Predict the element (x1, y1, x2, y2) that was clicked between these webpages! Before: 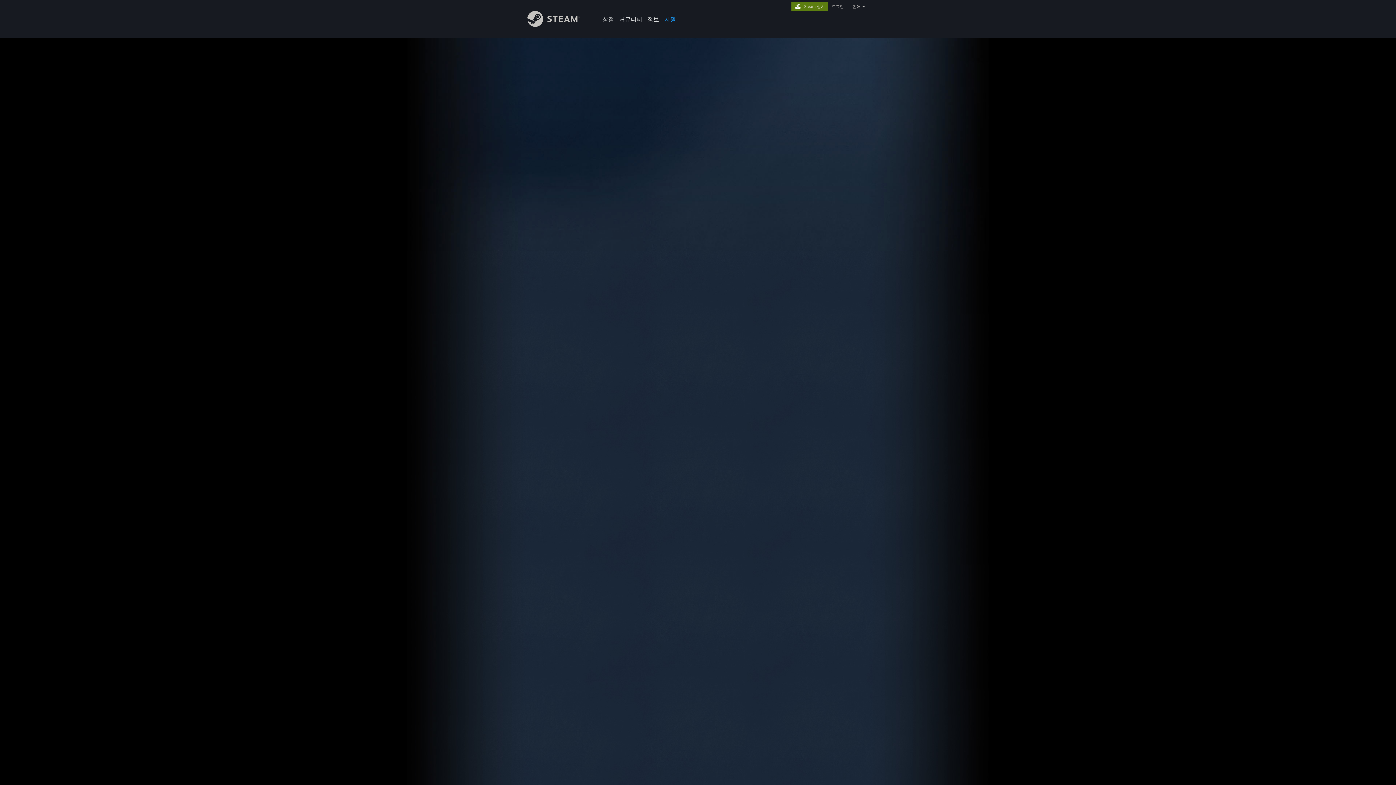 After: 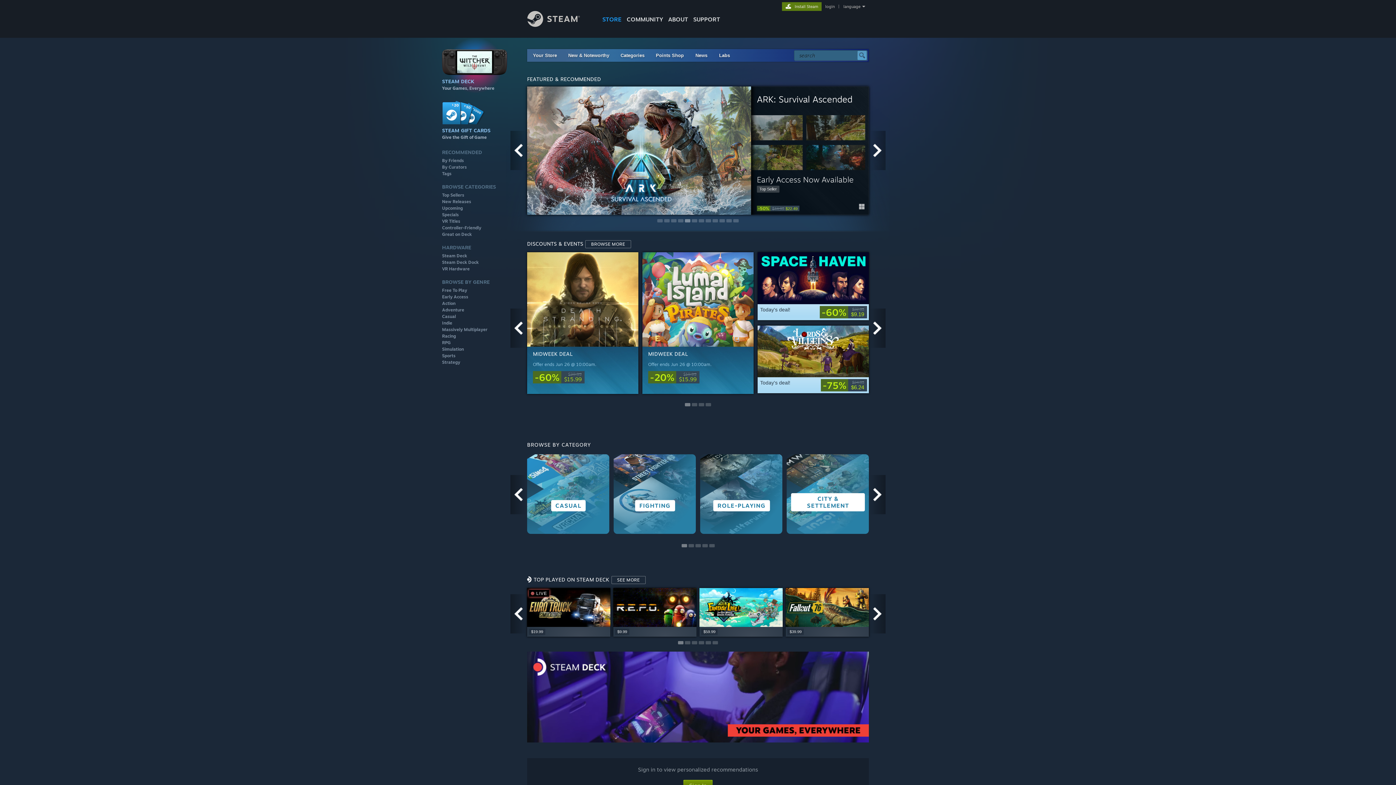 Action: bbox: (600, 0, 616, 24) label: 상점